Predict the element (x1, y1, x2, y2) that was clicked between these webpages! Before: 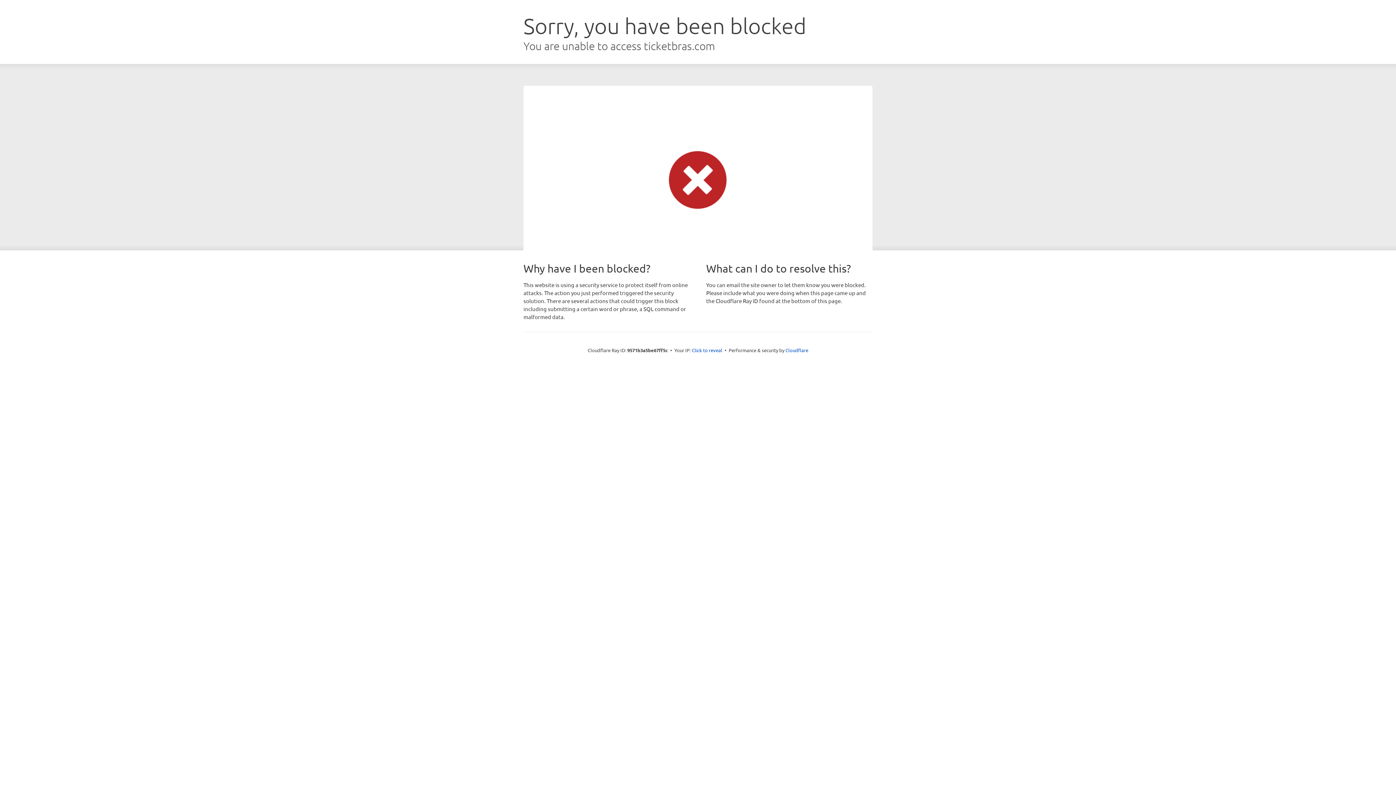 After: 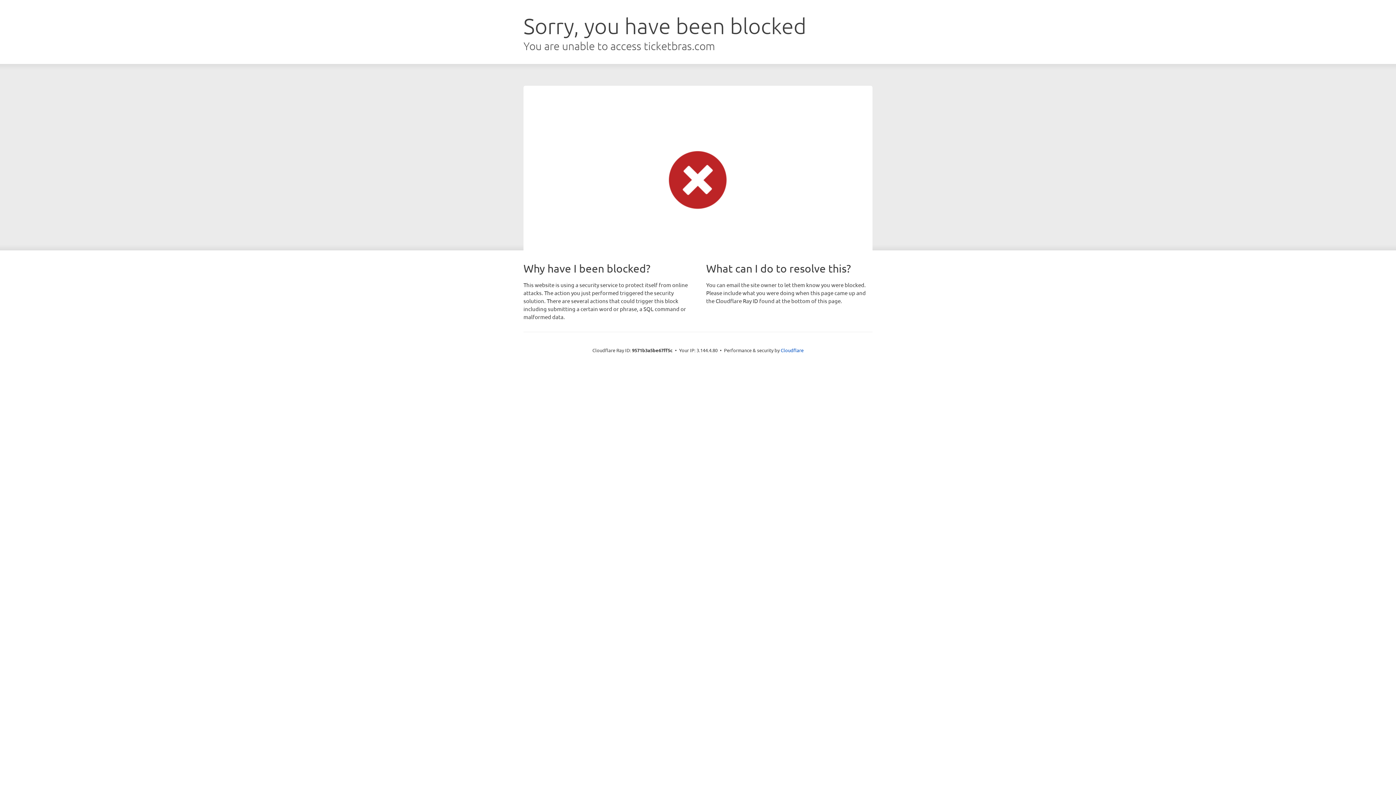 Action: bbox: (692, 346, 722, 353) label: Click to reveal